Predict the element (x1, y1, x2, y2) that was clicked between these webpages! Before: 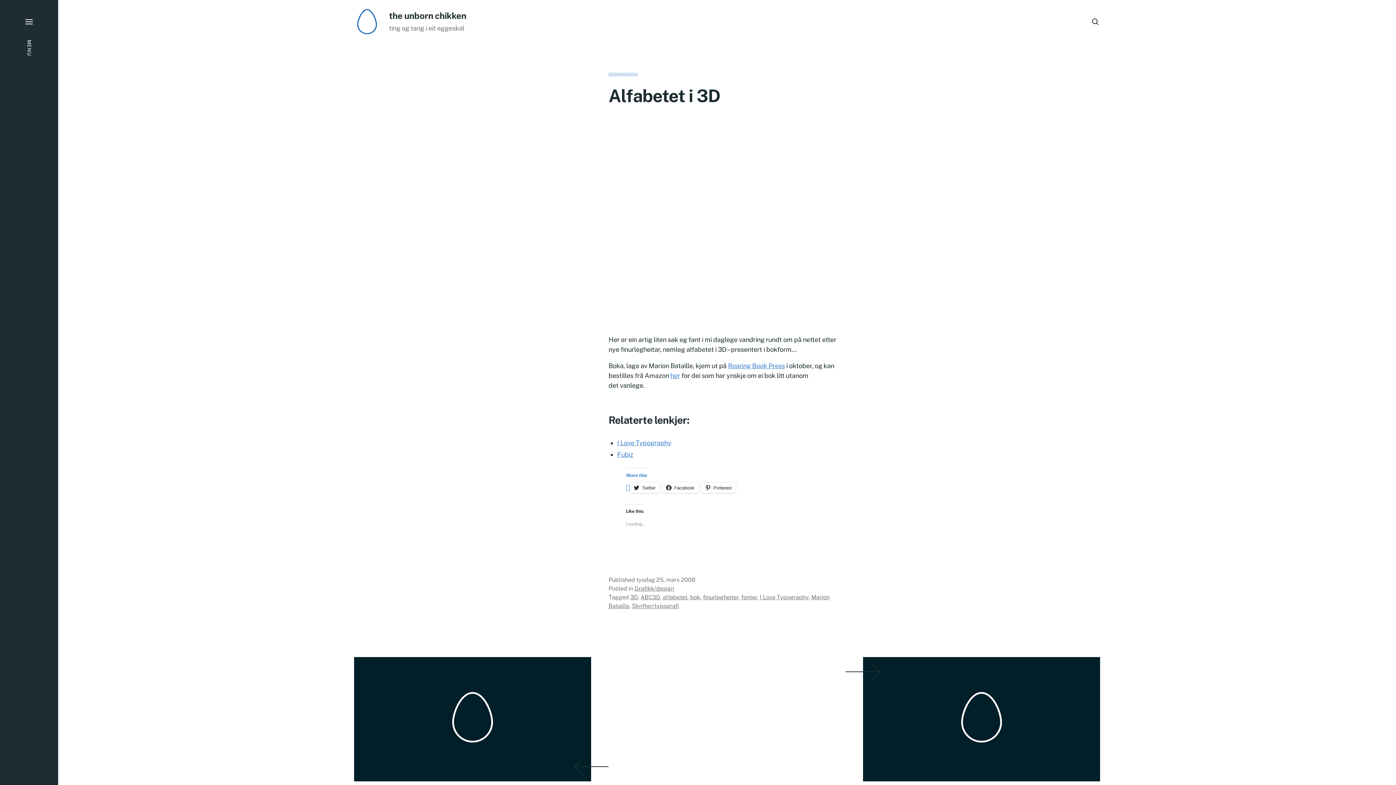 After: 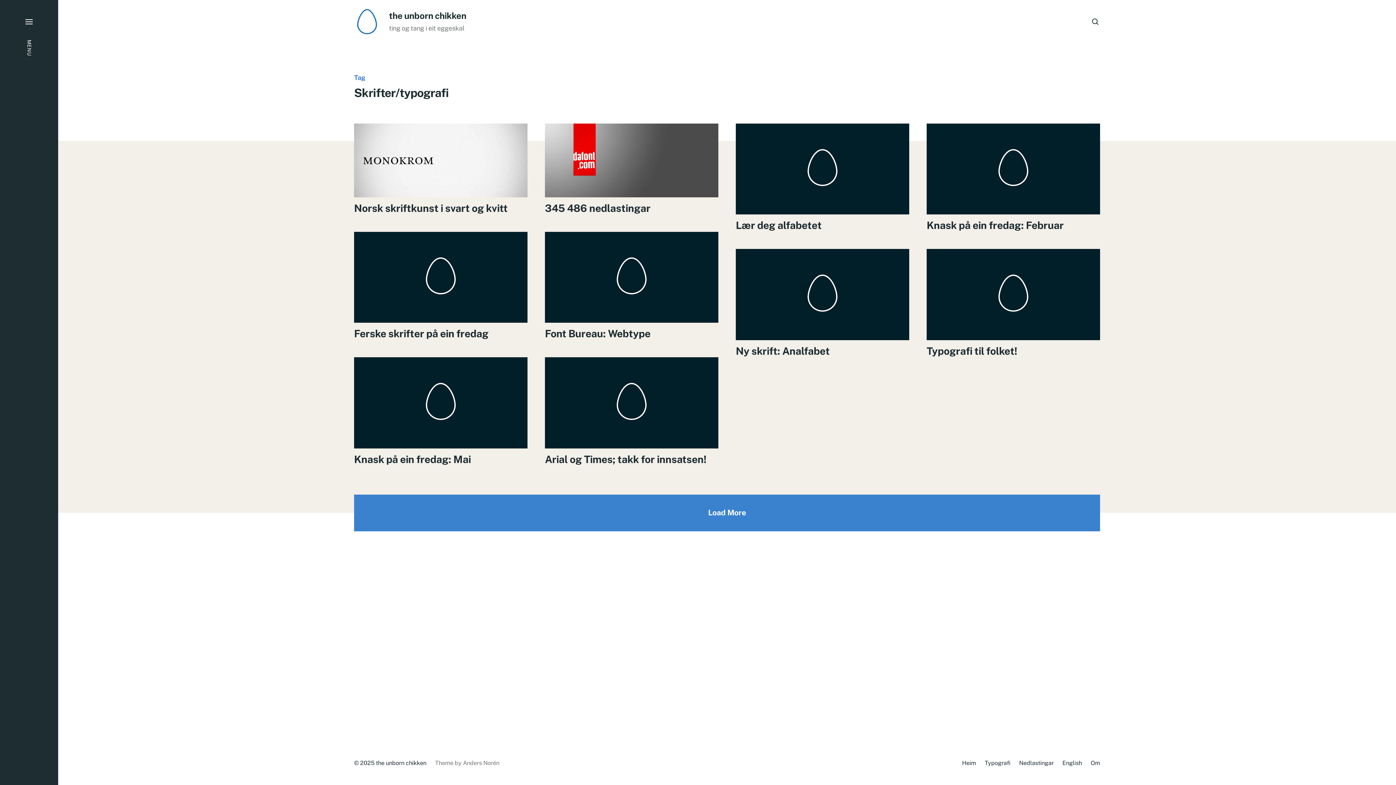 Action: label: Skrifter/typografi bbox: (632, 602, 679, 609)